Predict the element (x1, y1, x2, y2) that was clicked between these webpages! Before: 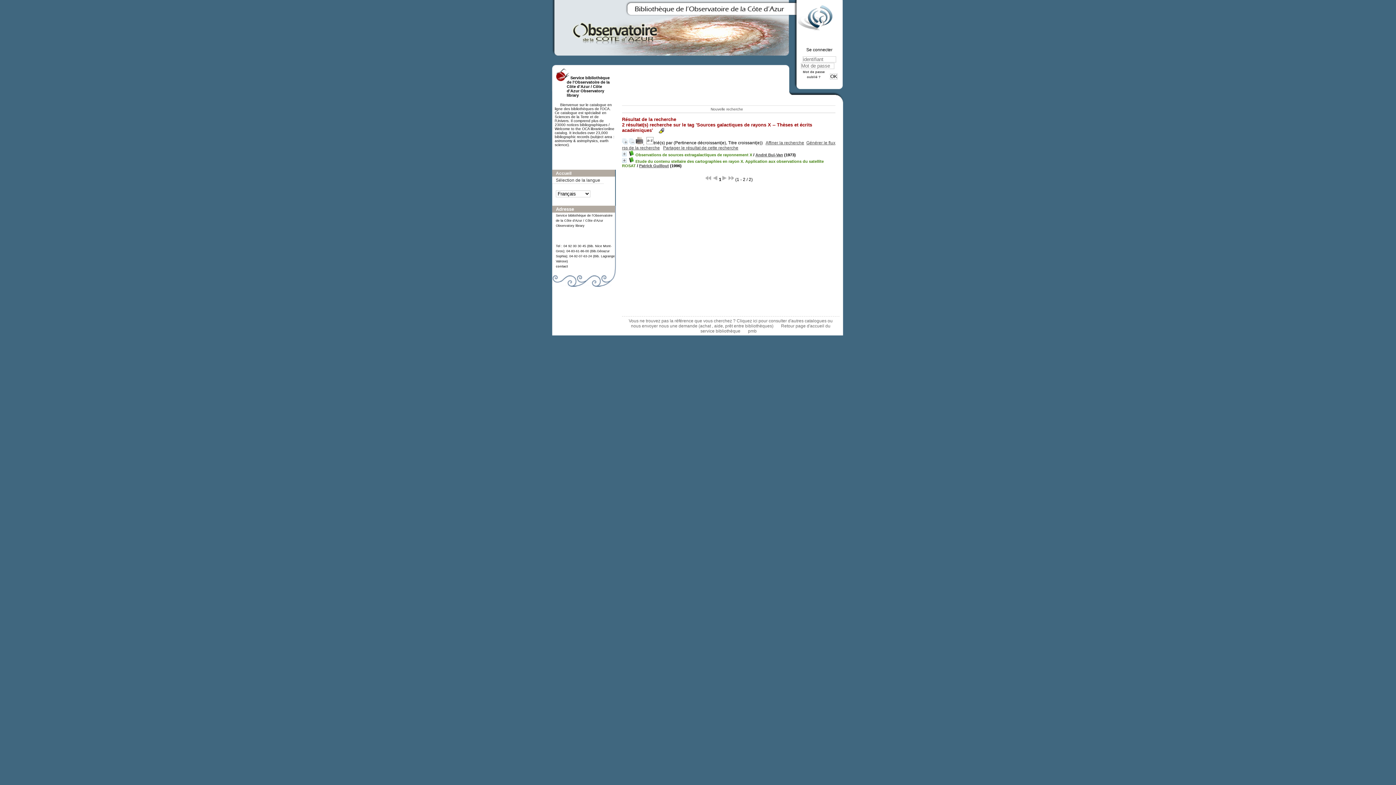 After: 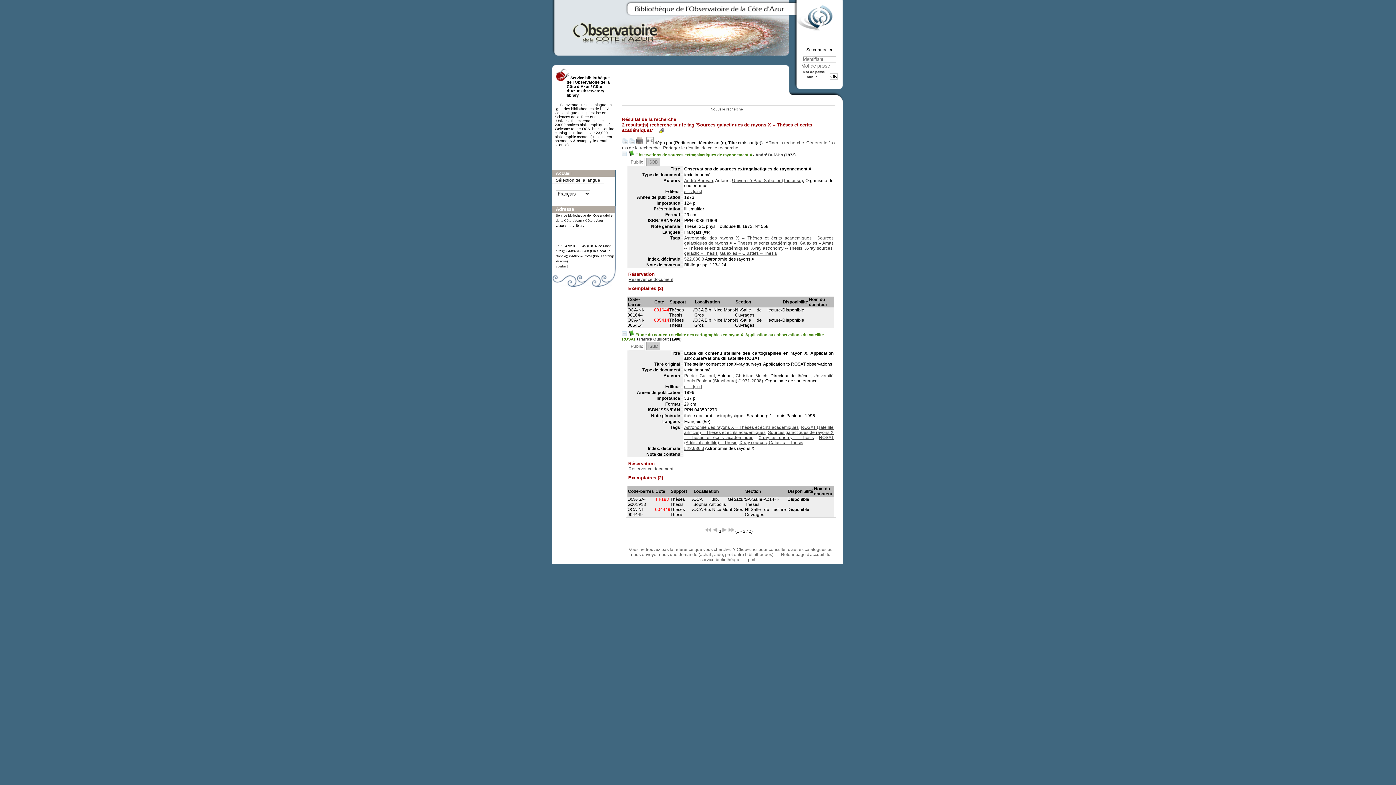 Action: bbox: (622, 140, 628, 145)